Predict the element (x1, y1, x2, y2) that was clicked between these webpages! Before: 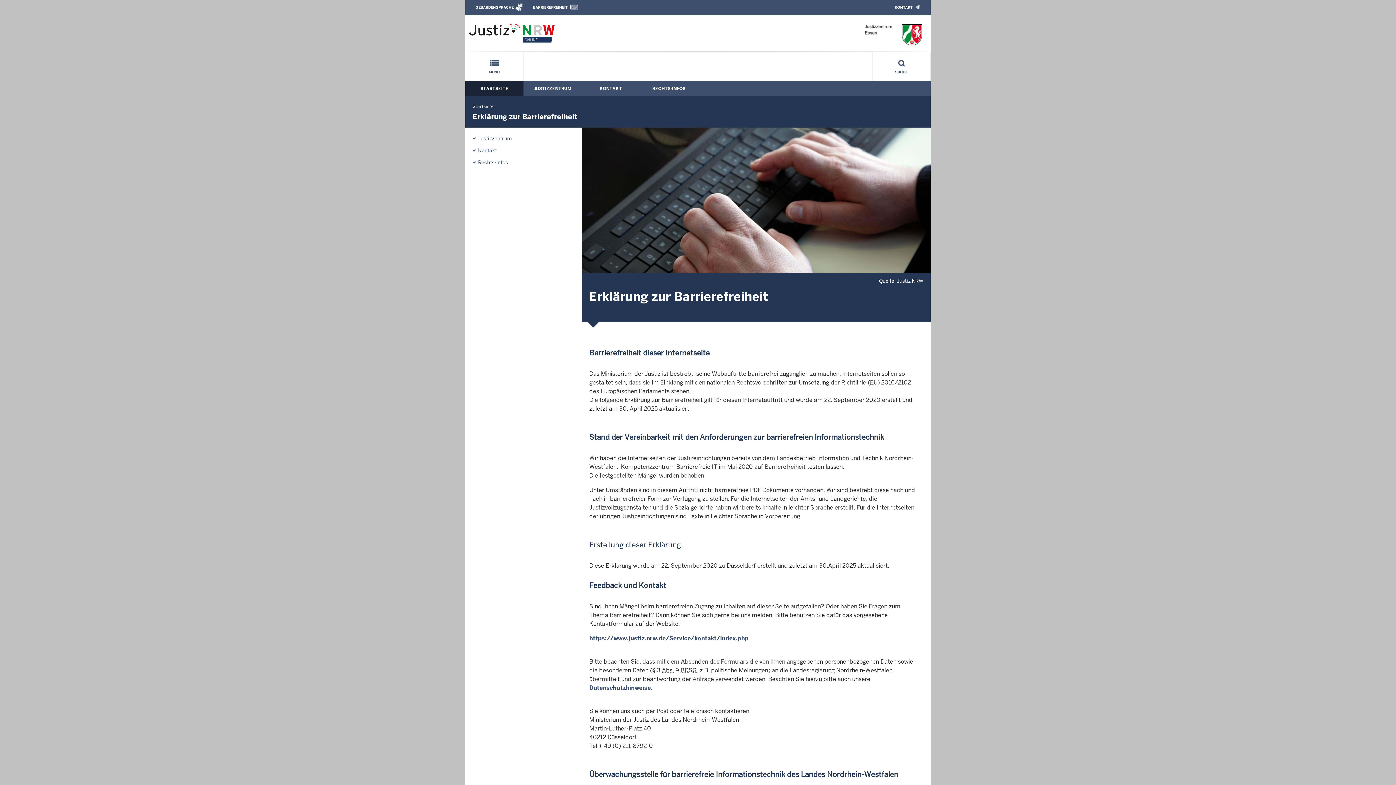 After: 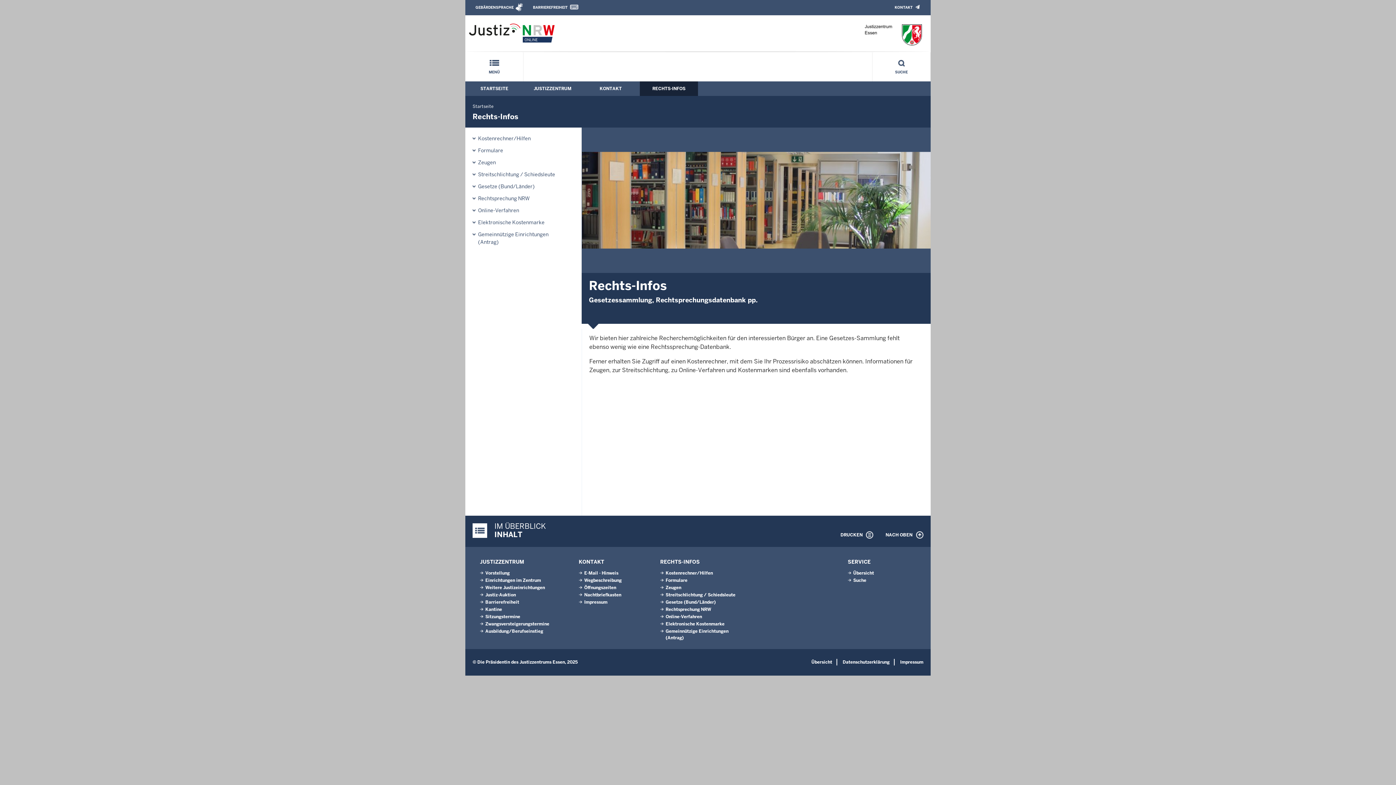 Action: bbox: (652, 85, 685, 91) label: RECHTS-INFOS